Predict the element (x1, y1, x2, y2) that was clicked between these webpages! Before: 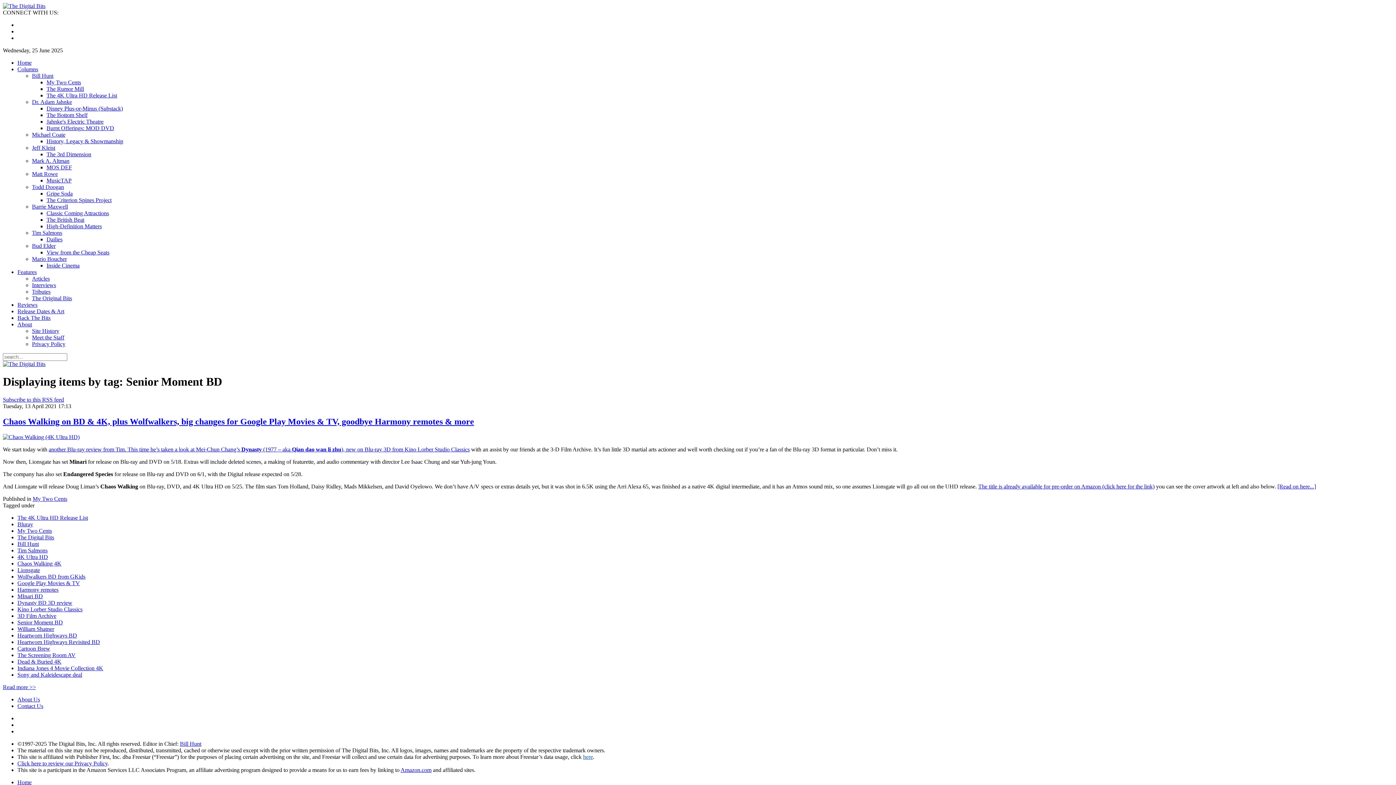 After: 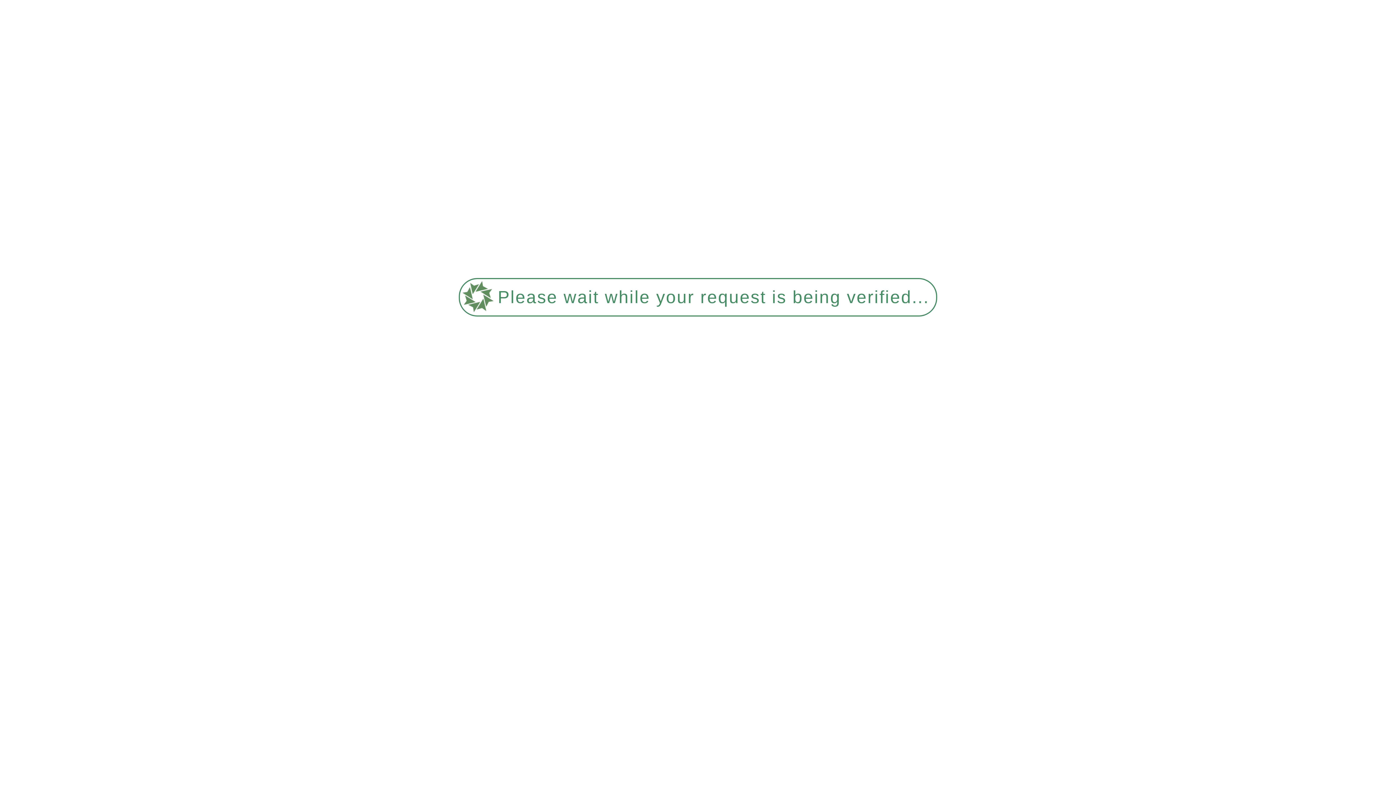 Action: bbox: (17, 779, 31, 785) label: Home